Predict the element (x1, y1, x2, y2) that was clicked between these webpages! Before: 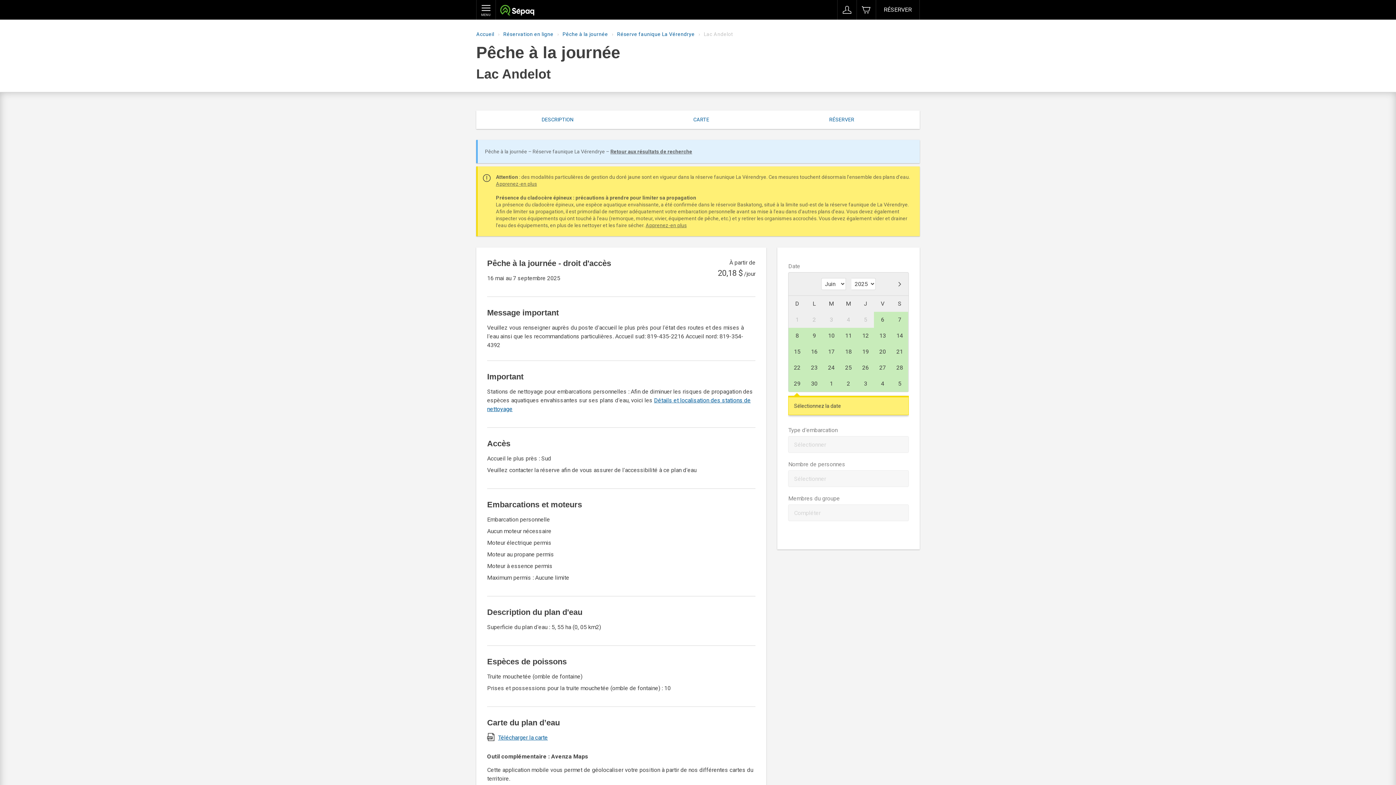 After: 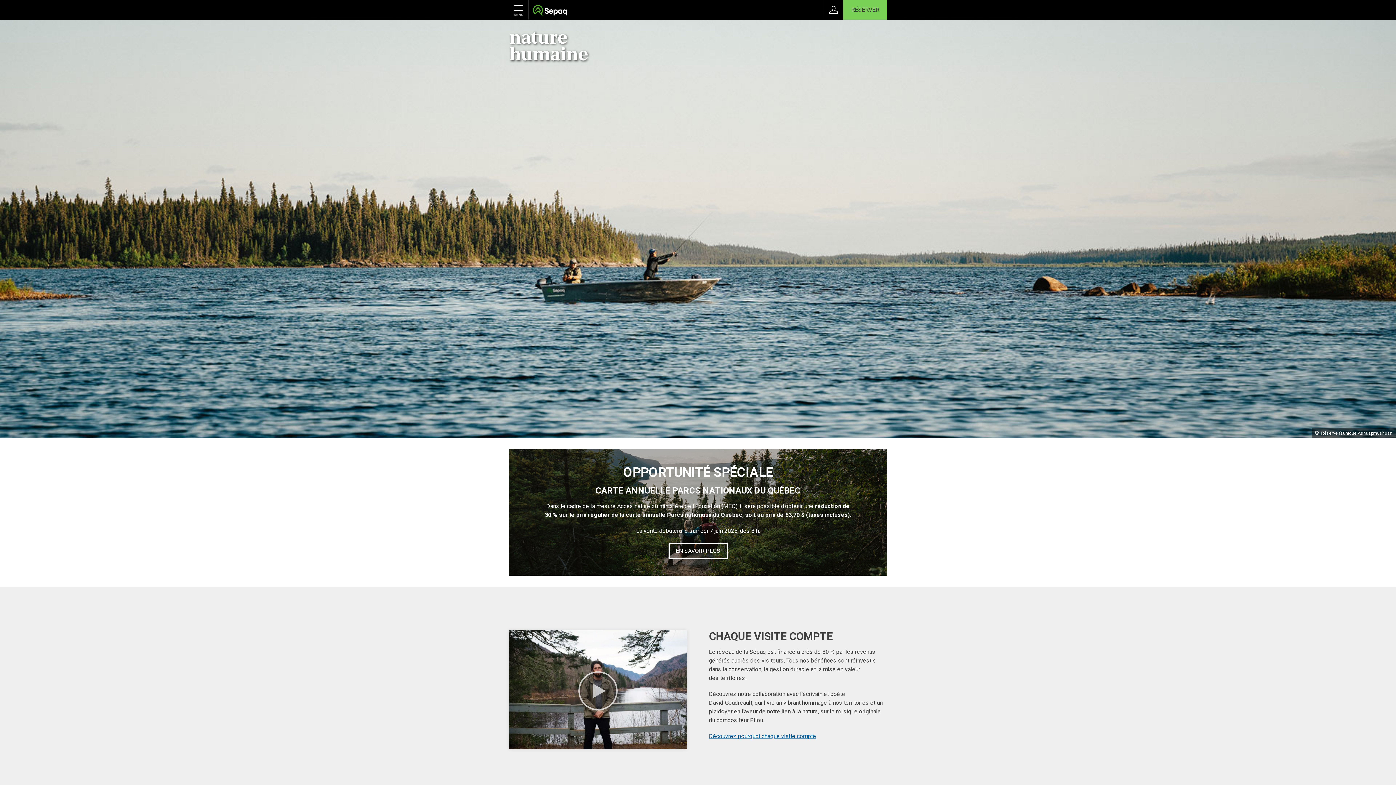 Action: bbox: (476, 31, 494, 37) label: Accueil